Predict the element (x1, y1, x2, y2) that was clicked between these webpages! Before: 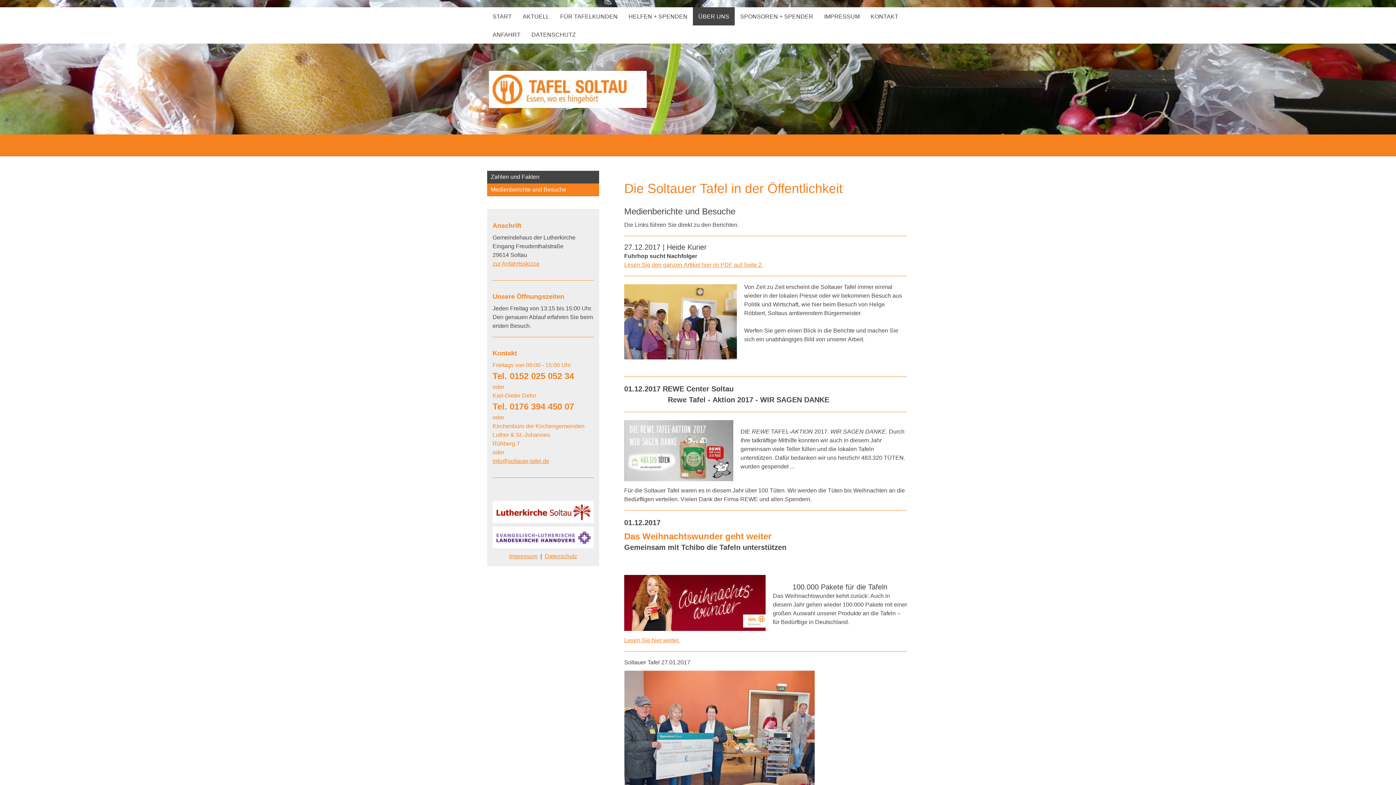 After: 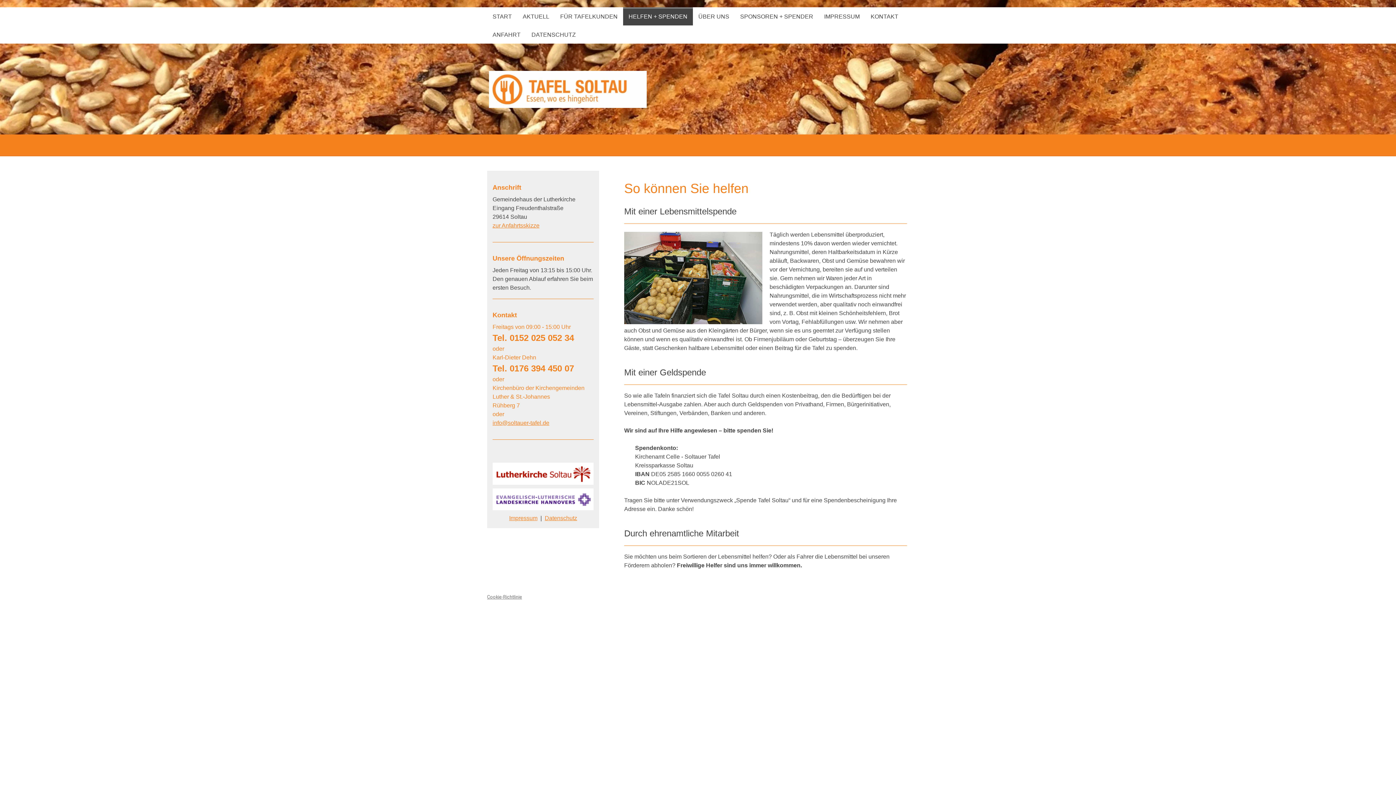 Action: bbox: (623, 7, 693, 25) label: HELFEN + SPENDEN